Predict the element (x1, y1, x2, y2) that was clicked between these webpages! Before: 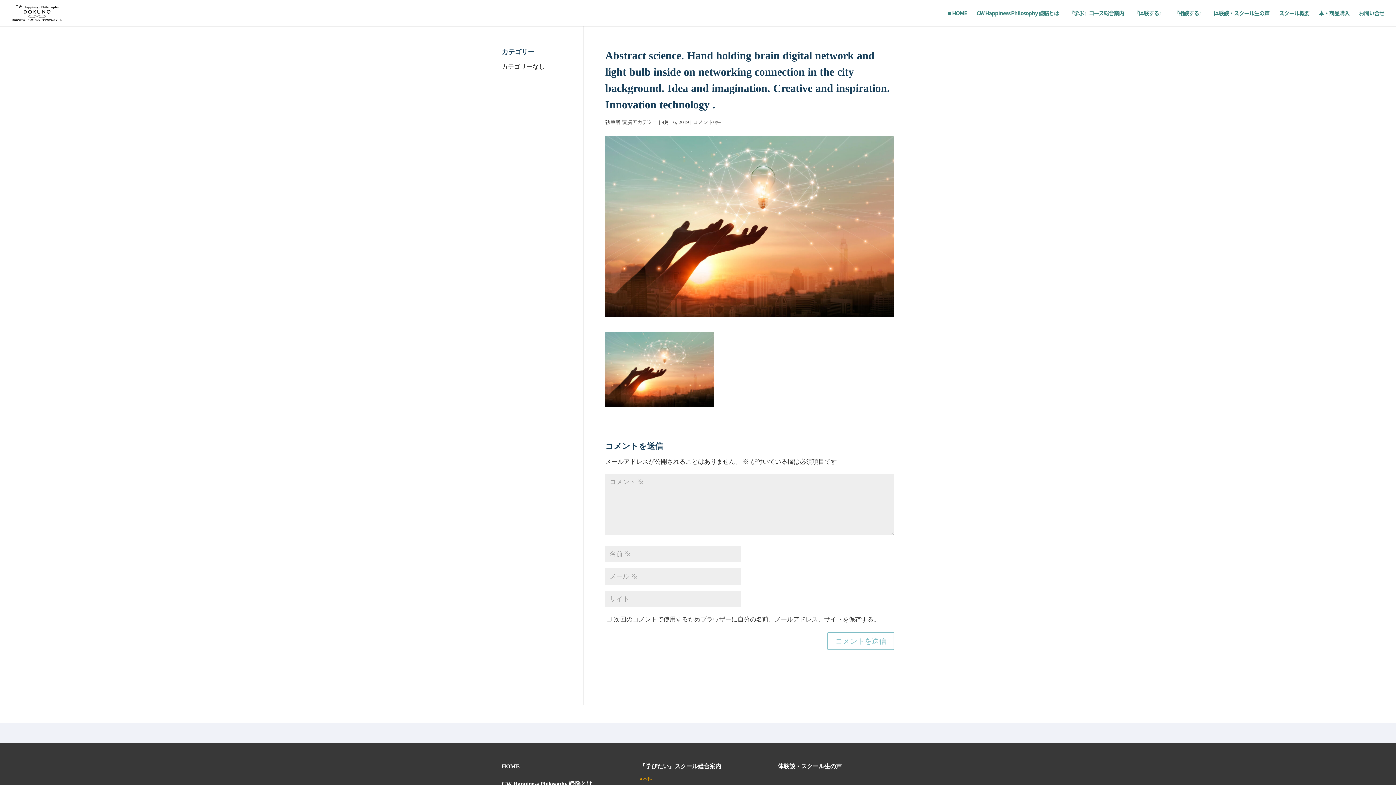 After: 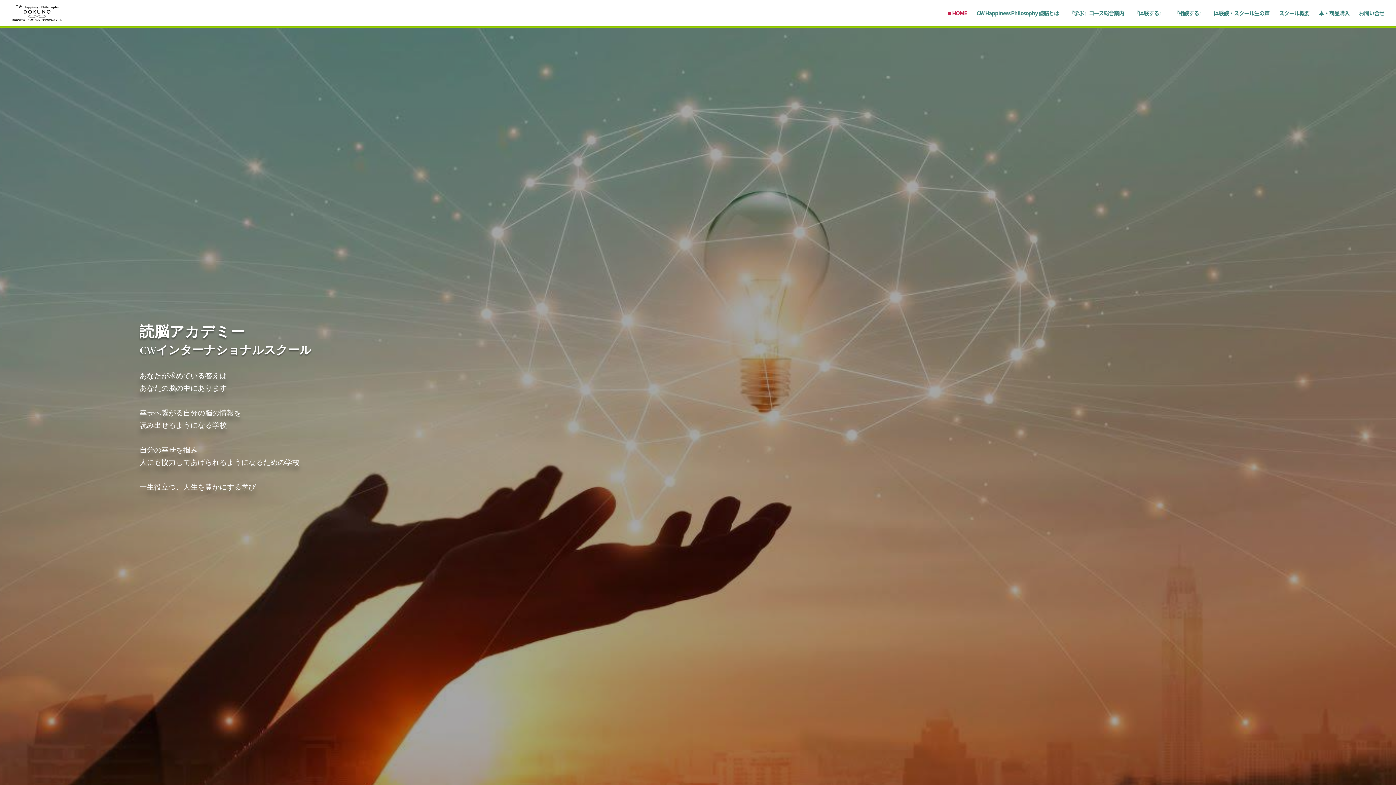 Action: bbox: (947, 10, 967, 26) label: 🏠HOME